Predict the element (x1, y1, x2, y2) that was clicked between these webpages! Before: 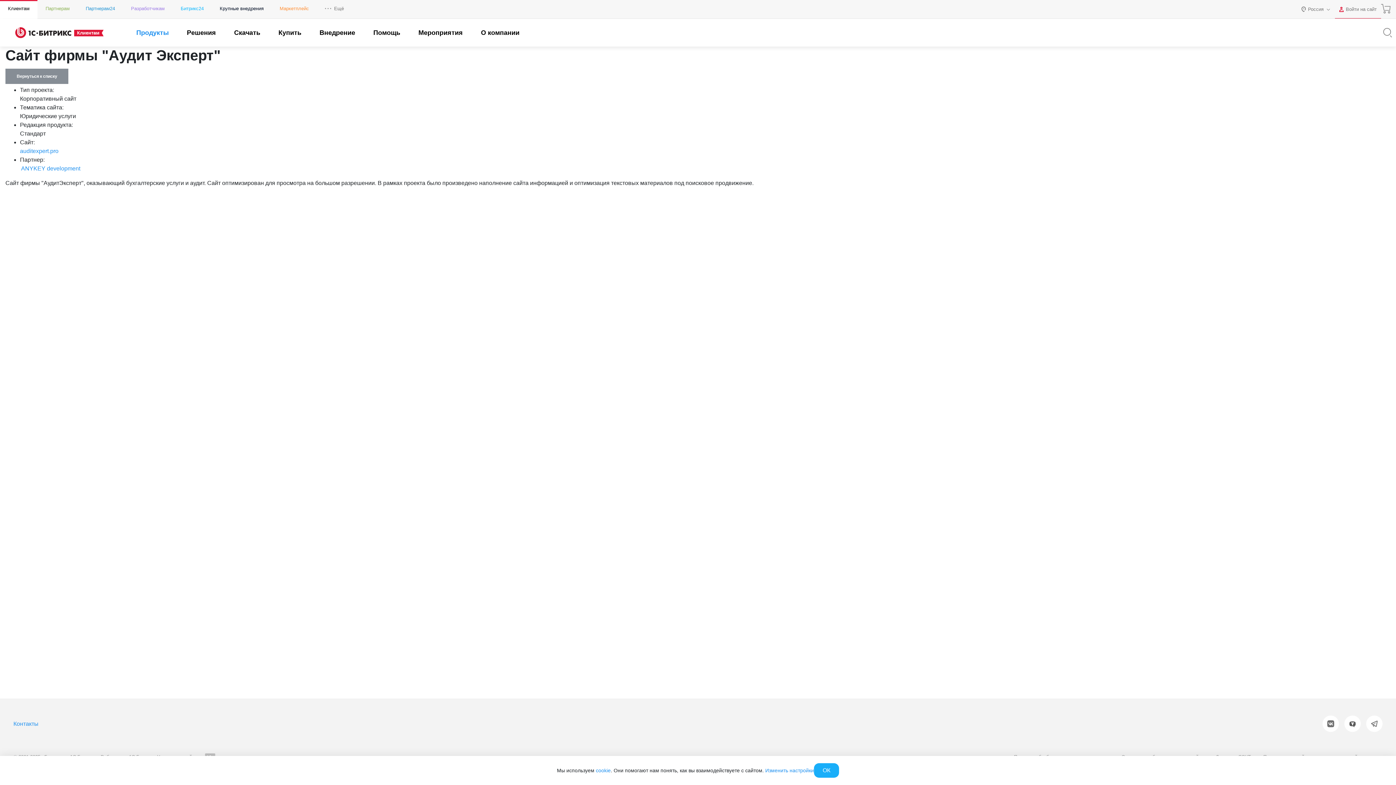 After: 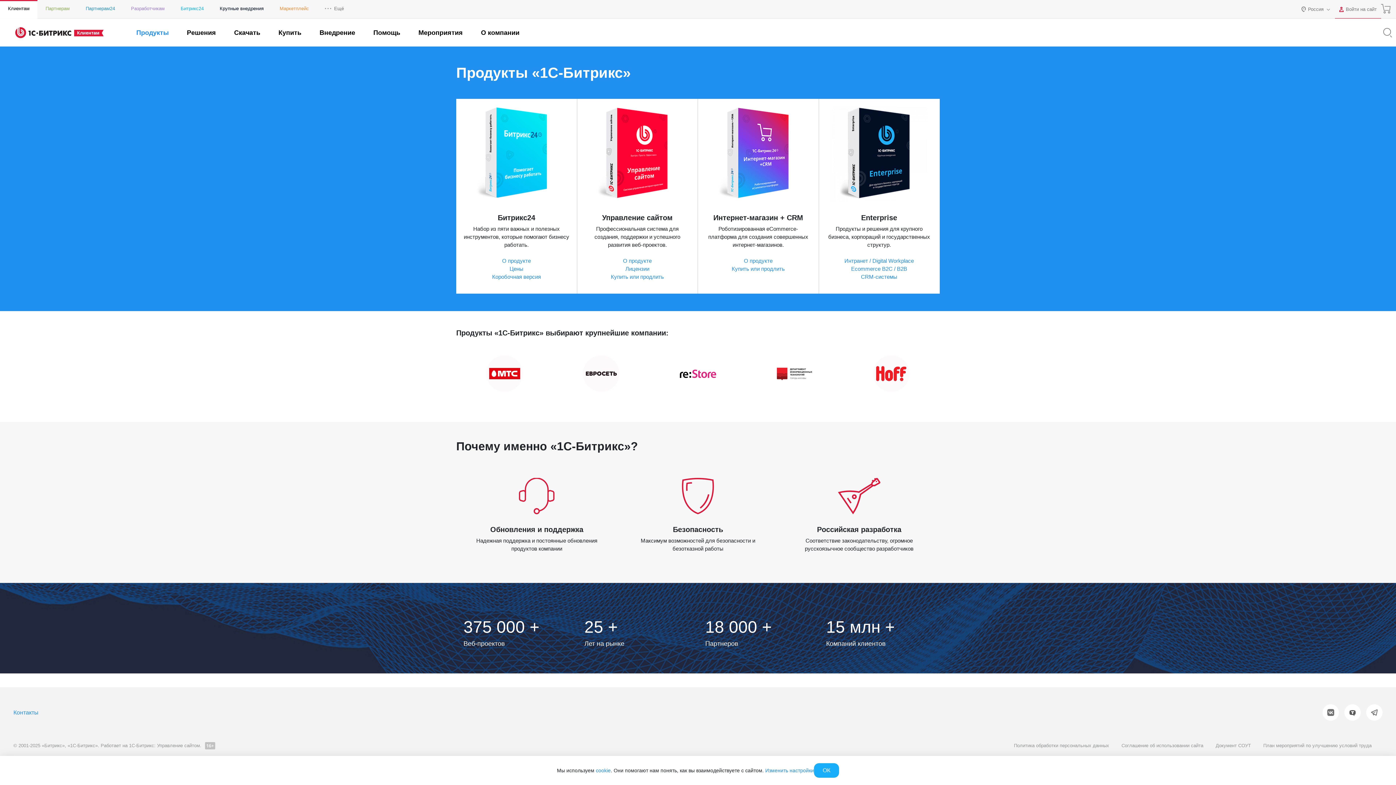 Action: label: Продукты bbox: (136, 28, 168, 37)